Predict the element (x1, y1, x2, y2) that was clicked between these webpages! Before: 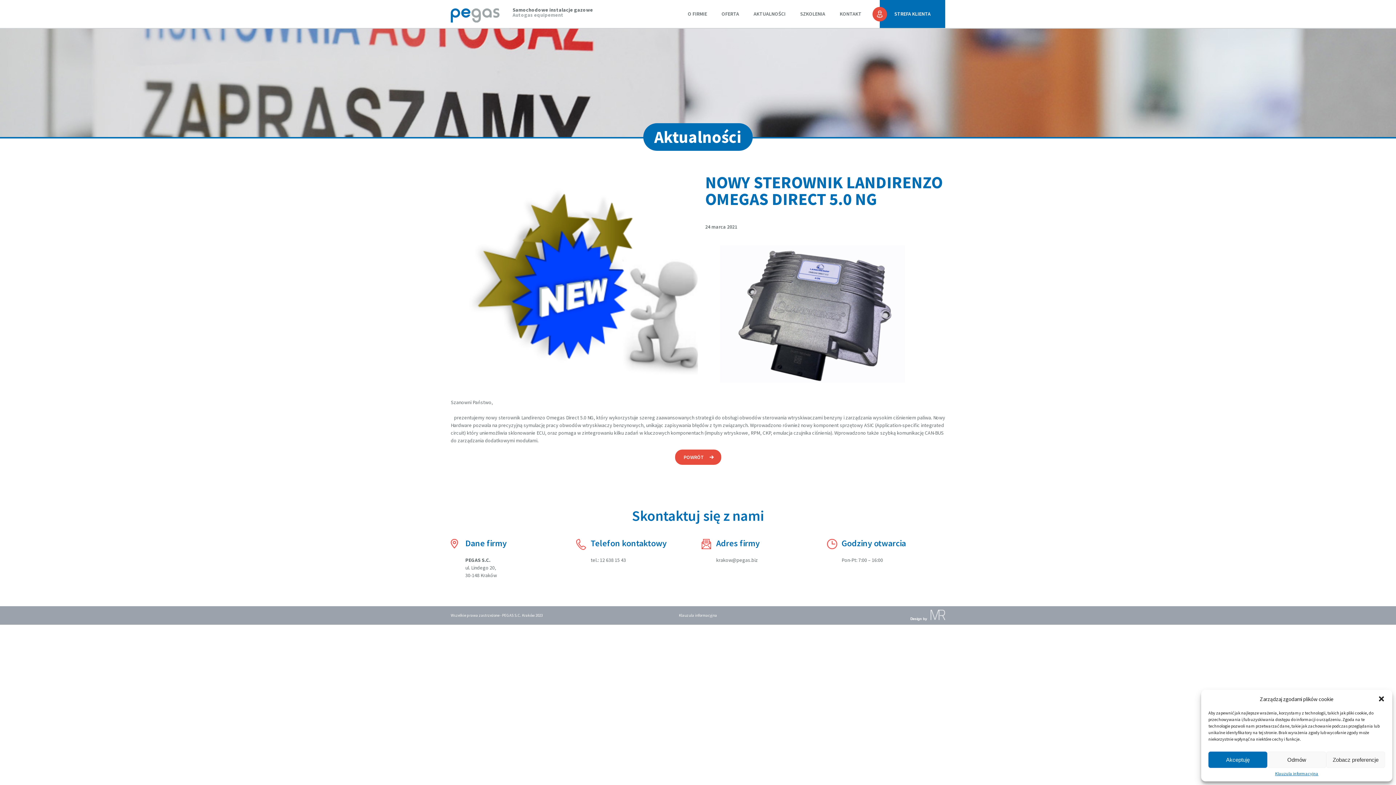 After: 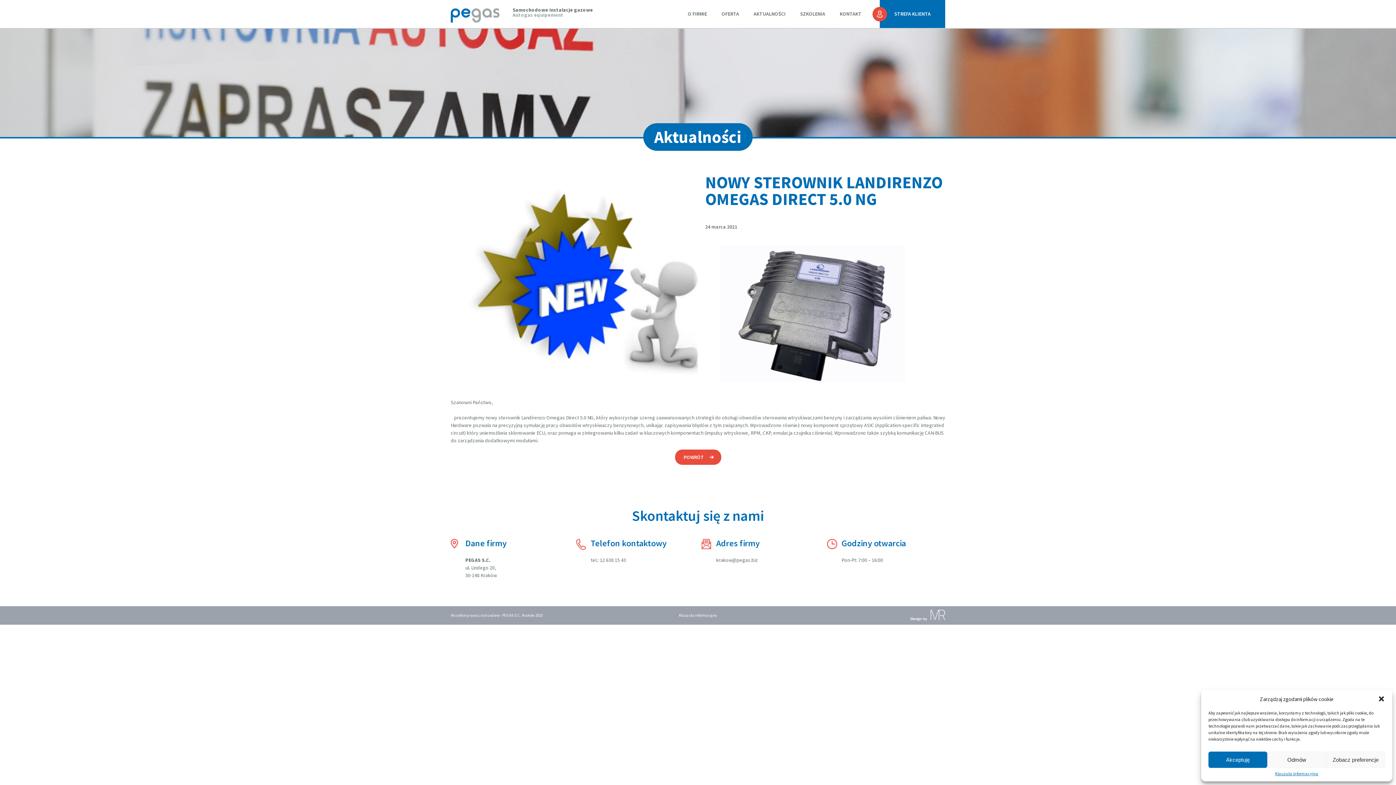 Action: label: krakow@pegas.biz bbox: (716, 557, 758, 563)